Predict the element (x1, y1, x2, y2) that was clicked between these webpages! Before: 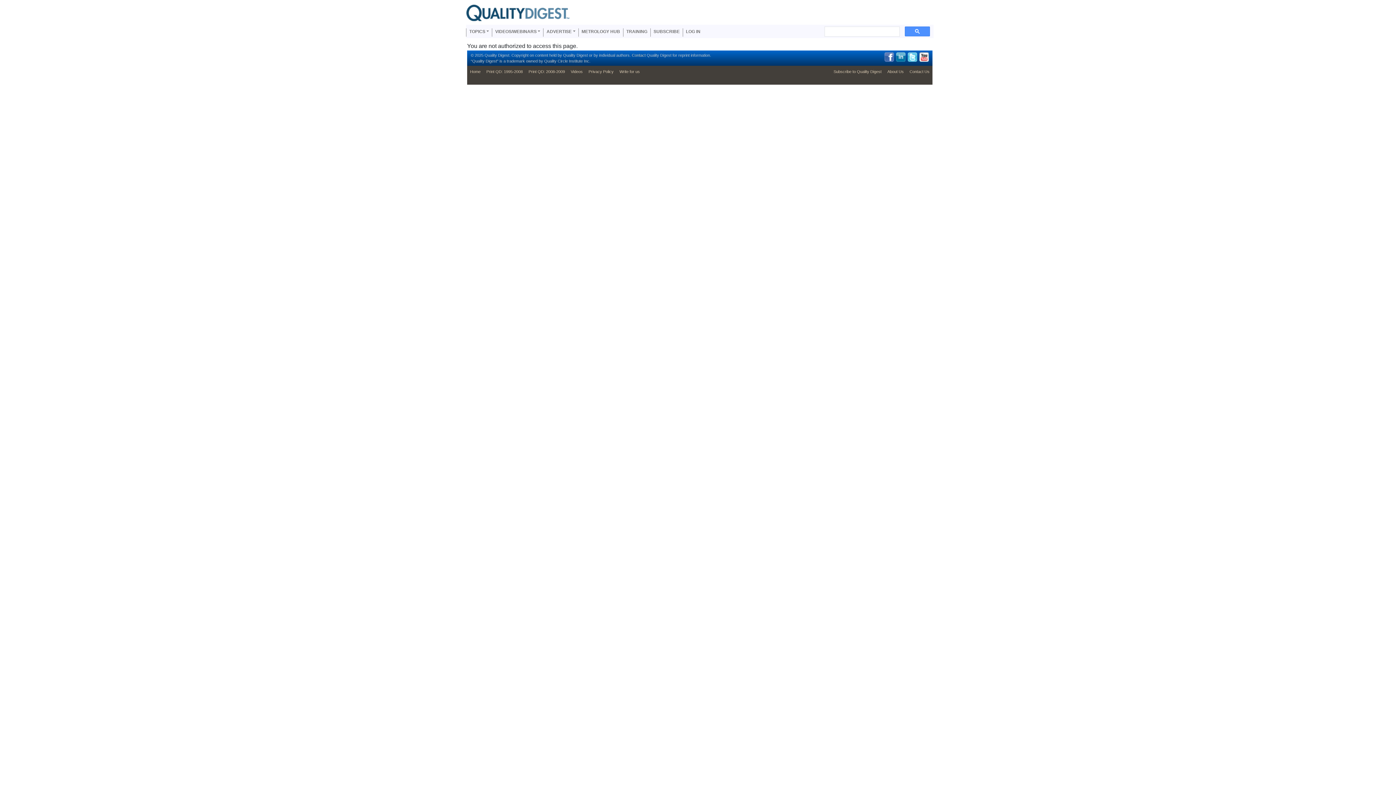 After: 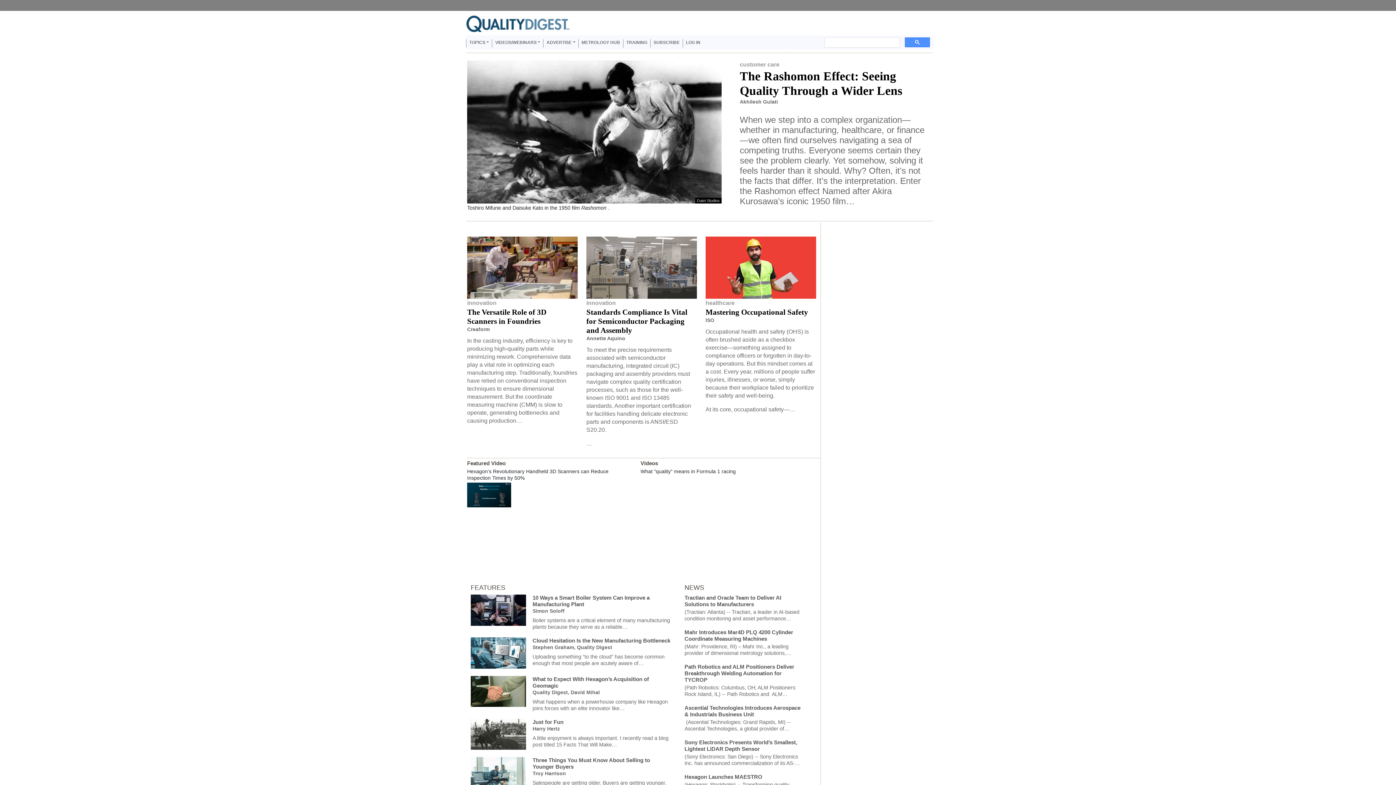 Action: bbox: (466, 9, 575, 15)